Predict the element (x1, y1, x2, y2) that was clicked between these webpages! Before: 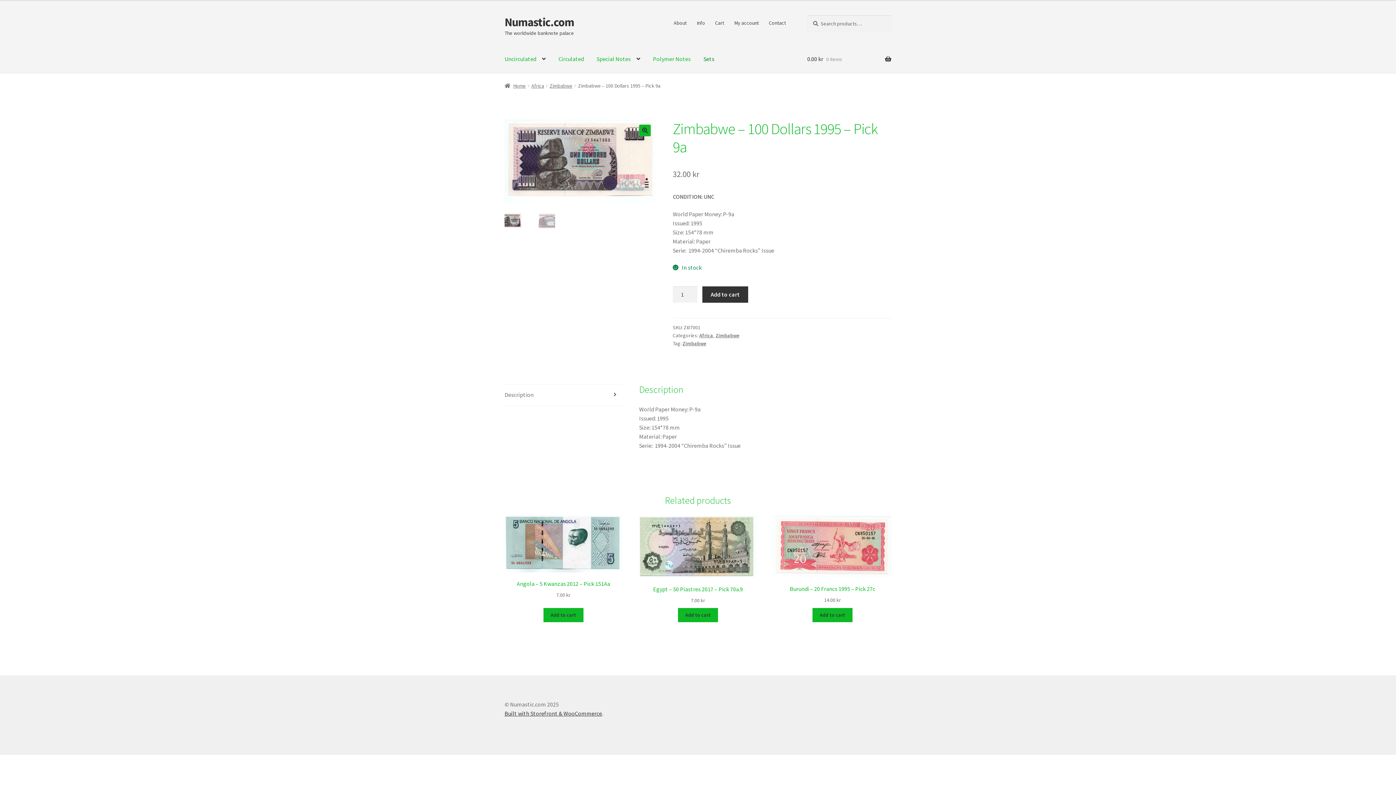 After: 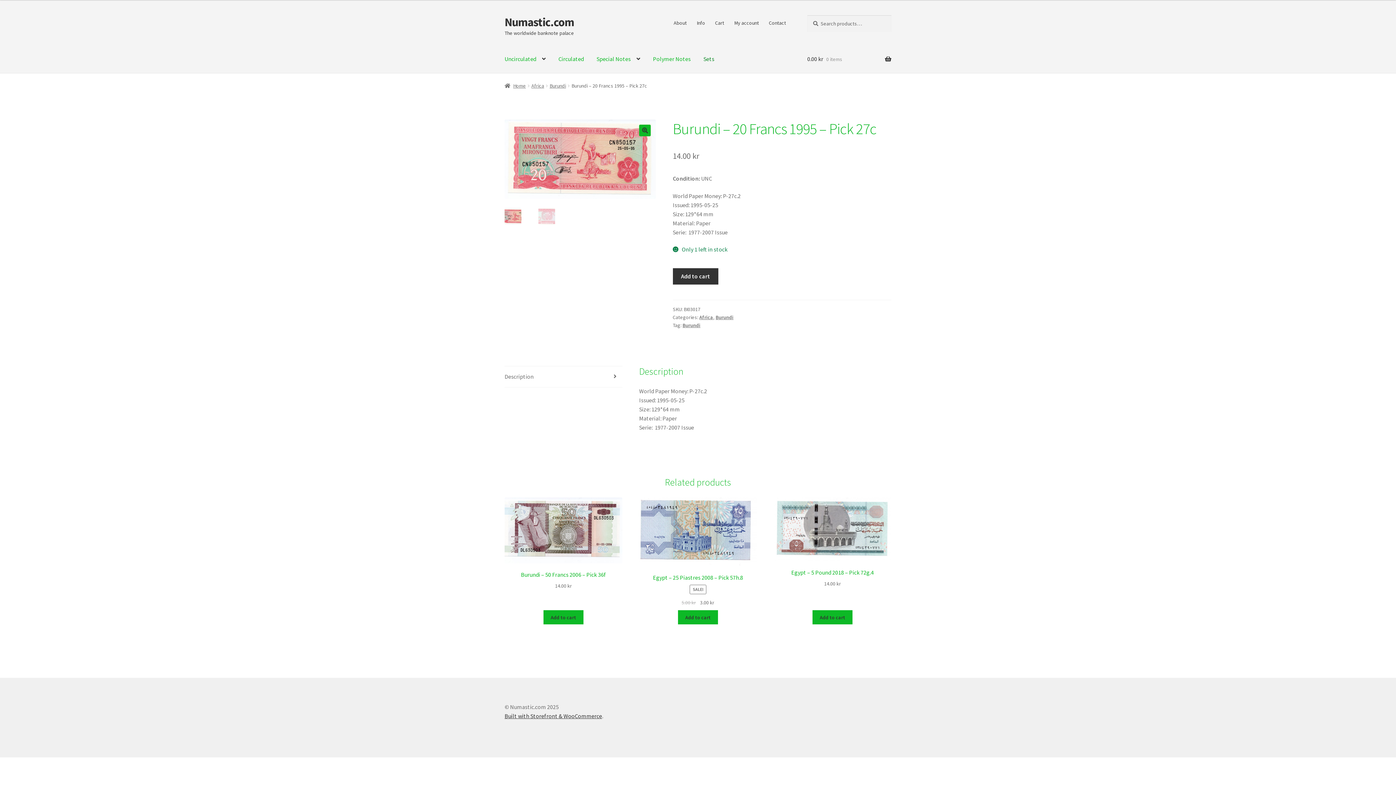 Action: label: Burundi – 20 Francs 1995 – Pick 27c
14.00 kr bbox: (773, 516, 891, 604)